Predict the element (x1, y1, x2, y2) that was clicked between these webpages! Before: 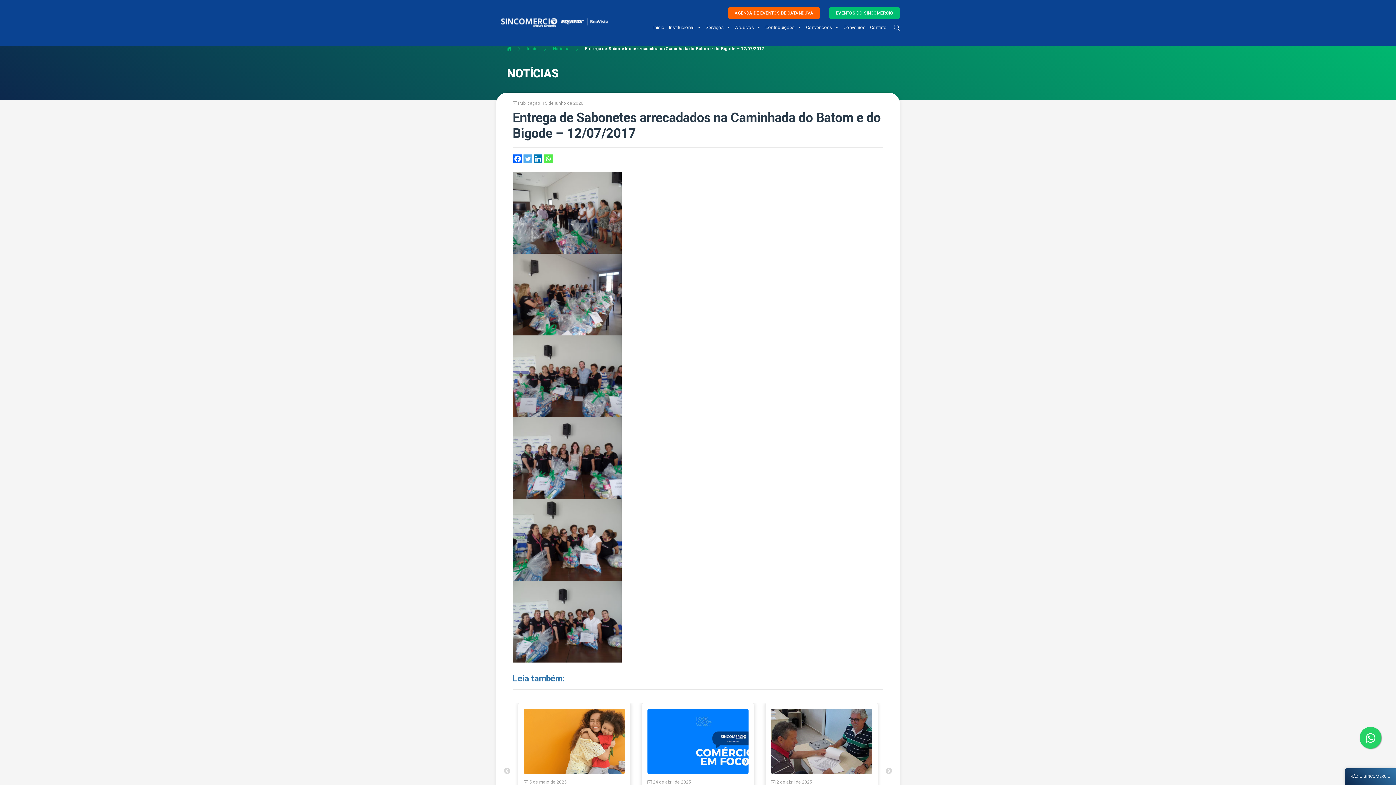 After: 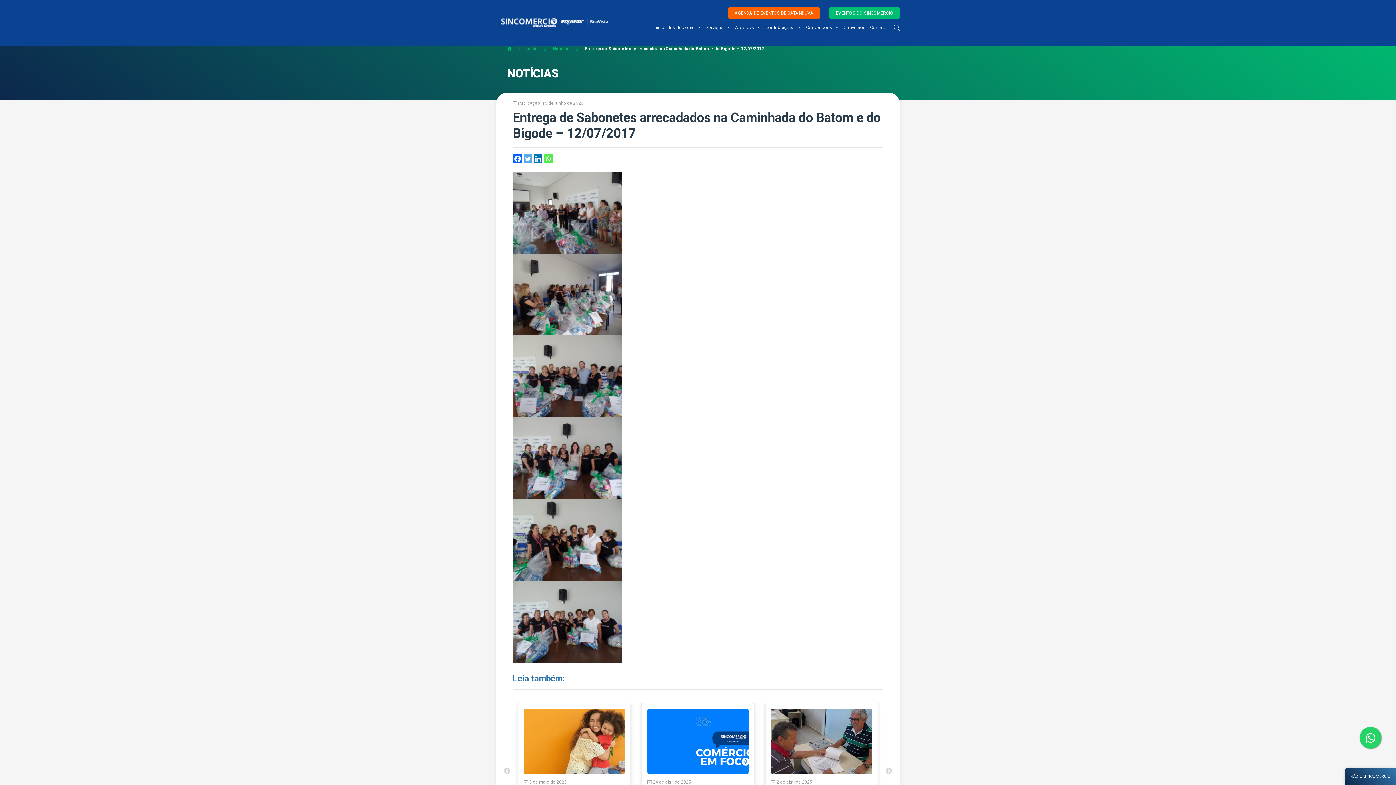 Action: label: Whatsapp bbox: (544, 154, 552, 163)